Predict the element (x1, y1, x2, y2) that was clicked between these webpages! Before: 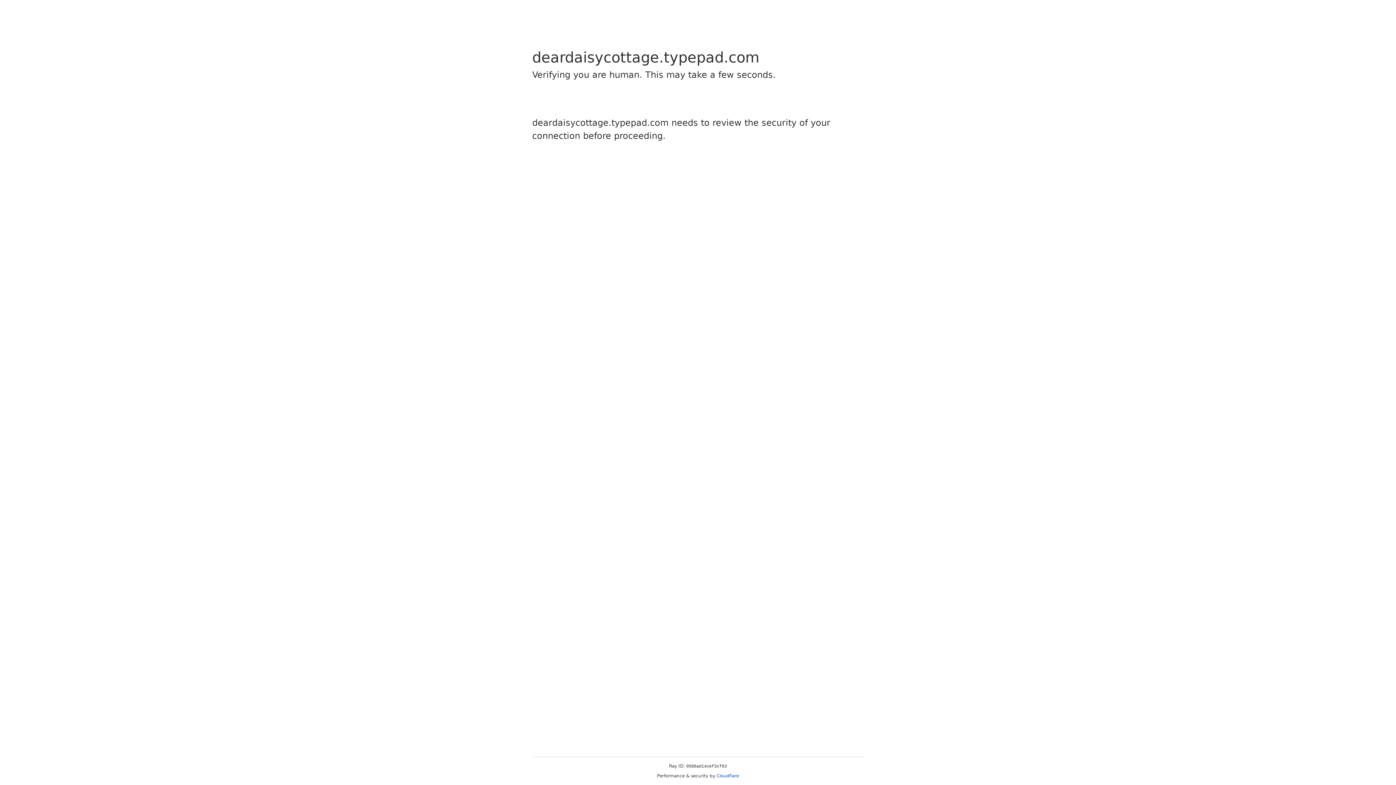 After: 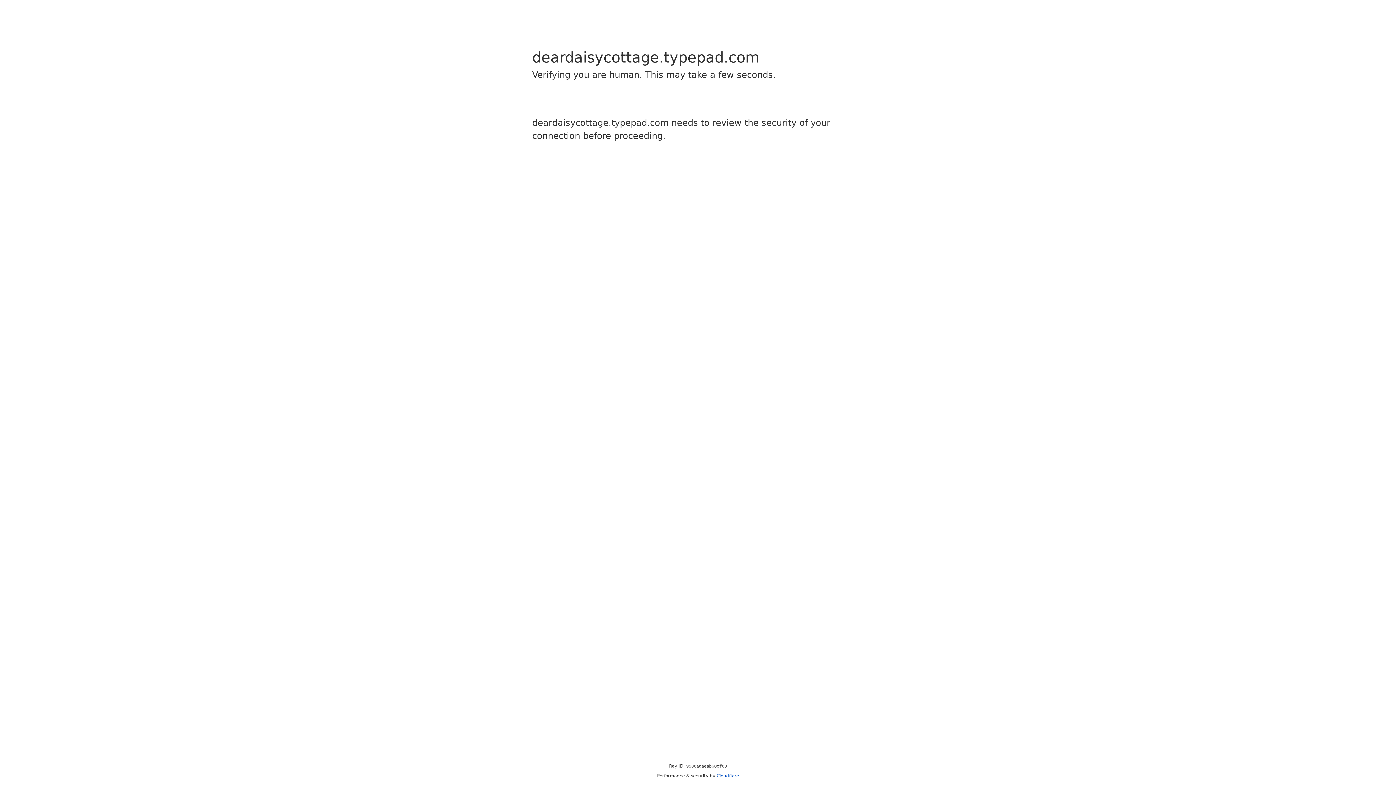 Action: label: Cloudflare bbox: (716, 773, 739, 778)